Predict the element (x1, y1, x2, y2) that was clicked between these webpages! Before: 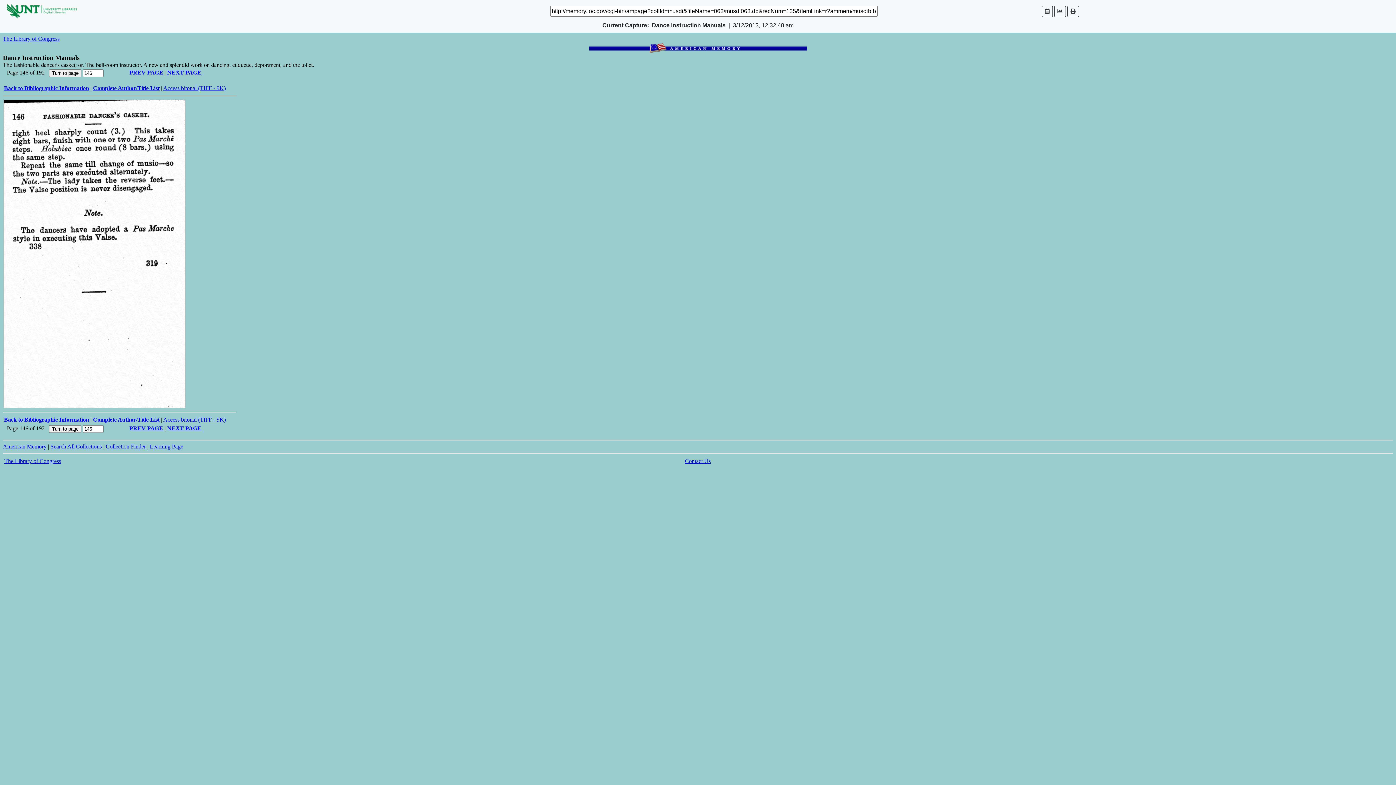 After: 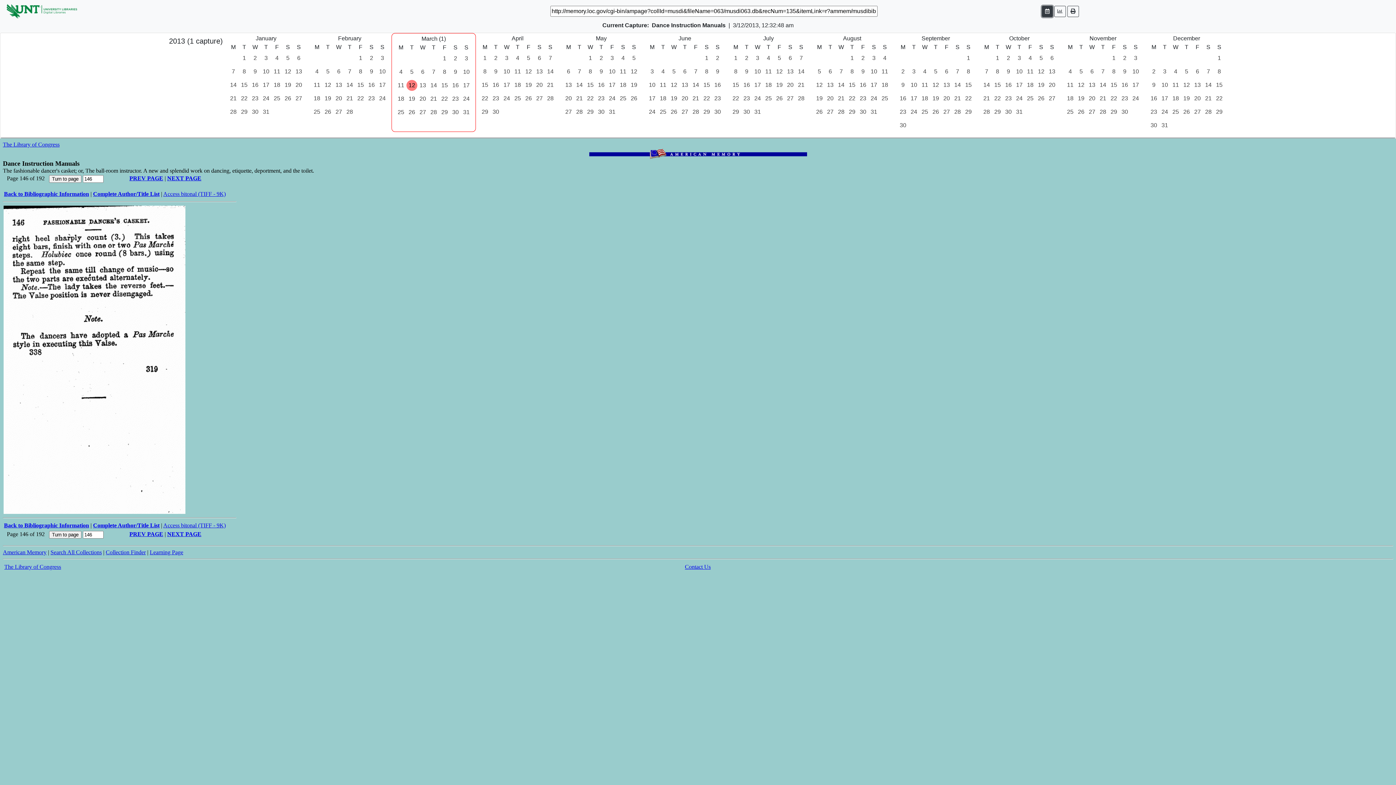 Action: bbox: (1042, 5, 1053, 16)